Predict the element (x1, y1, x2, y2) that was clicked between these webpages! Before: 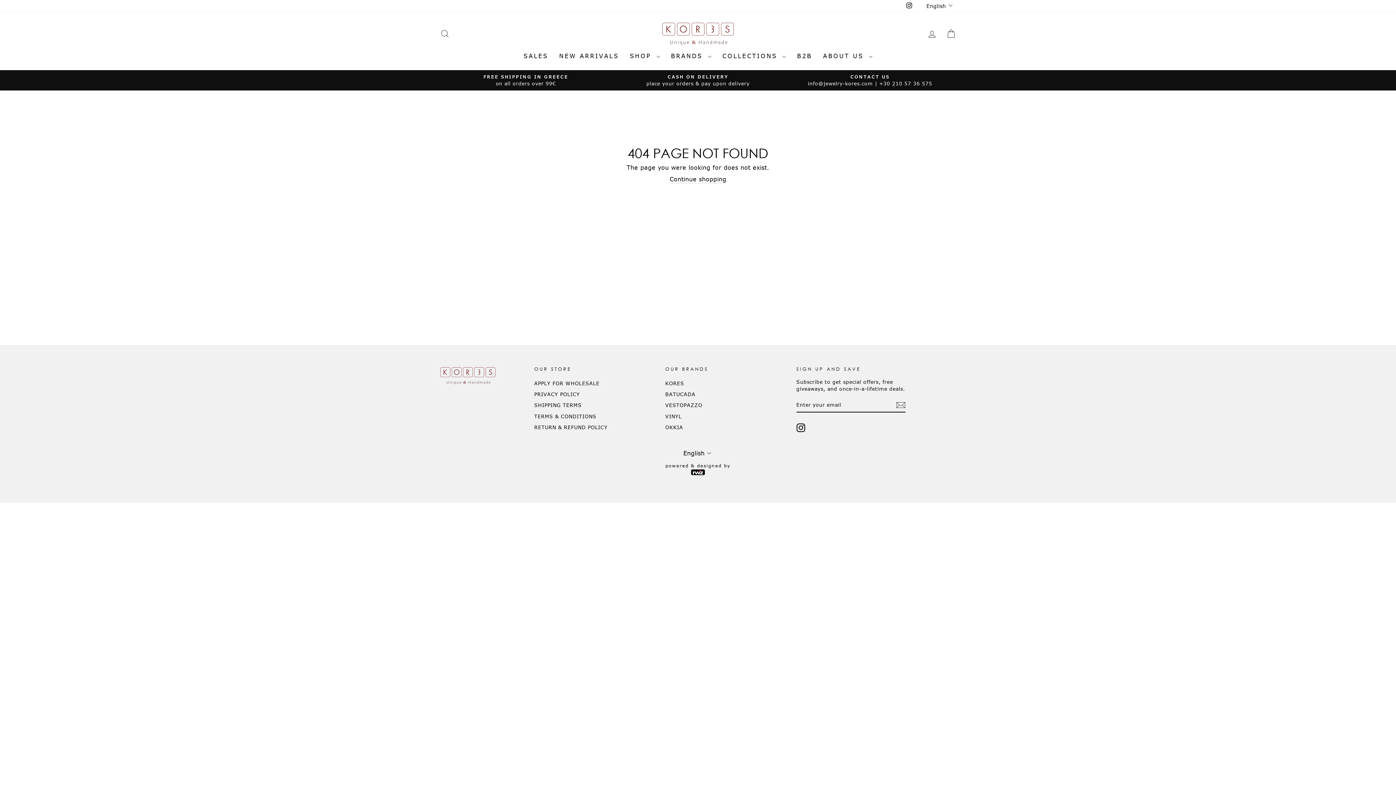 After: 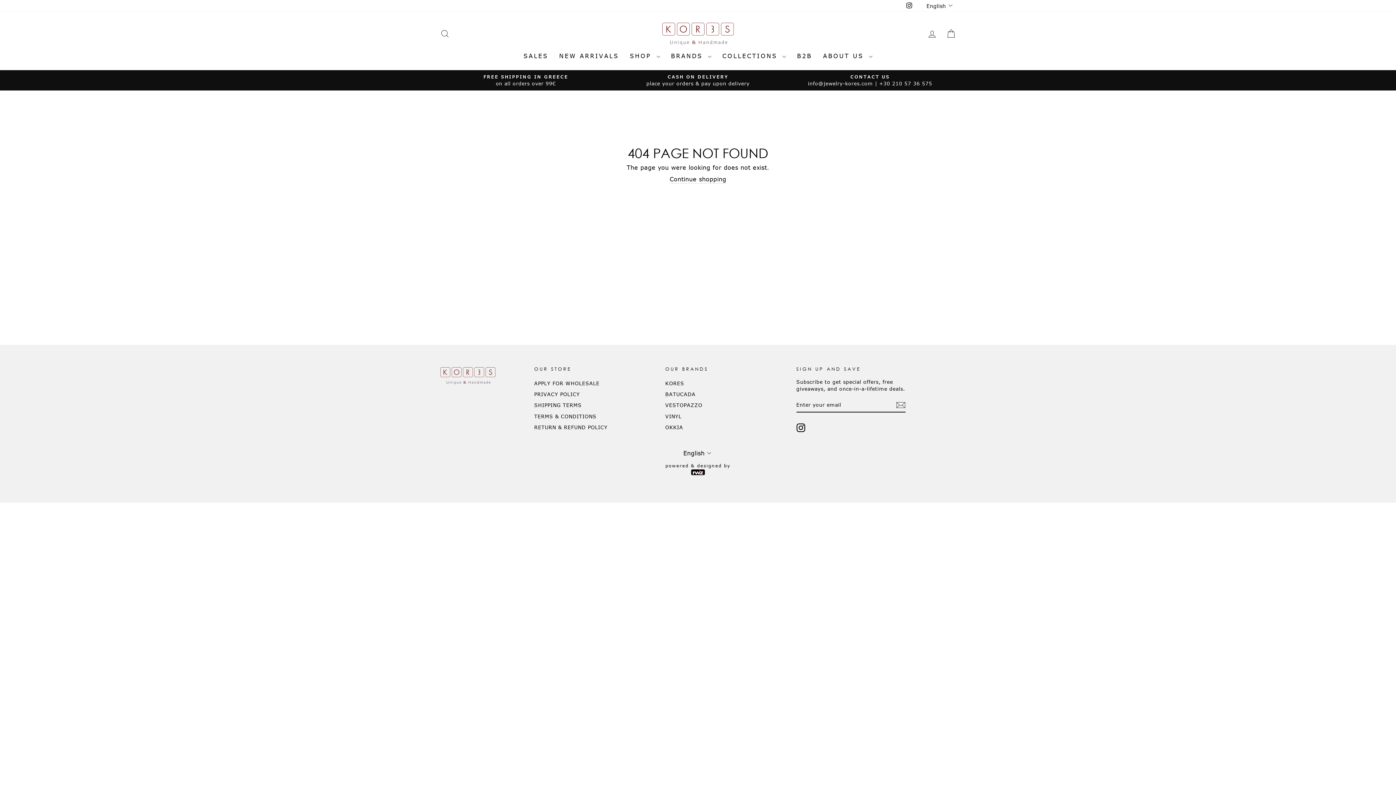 Action: label: Instagram bbox: (796, 423, 805, 432)